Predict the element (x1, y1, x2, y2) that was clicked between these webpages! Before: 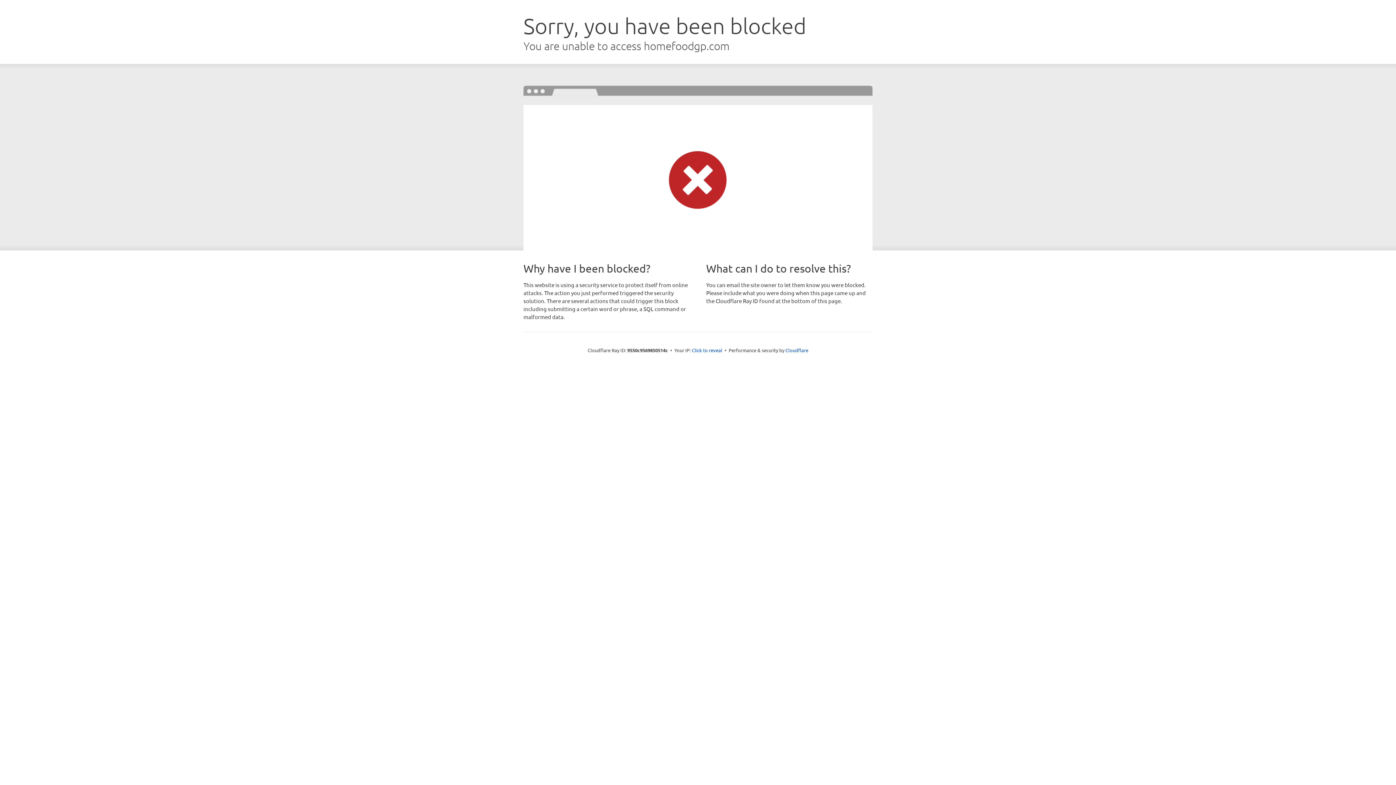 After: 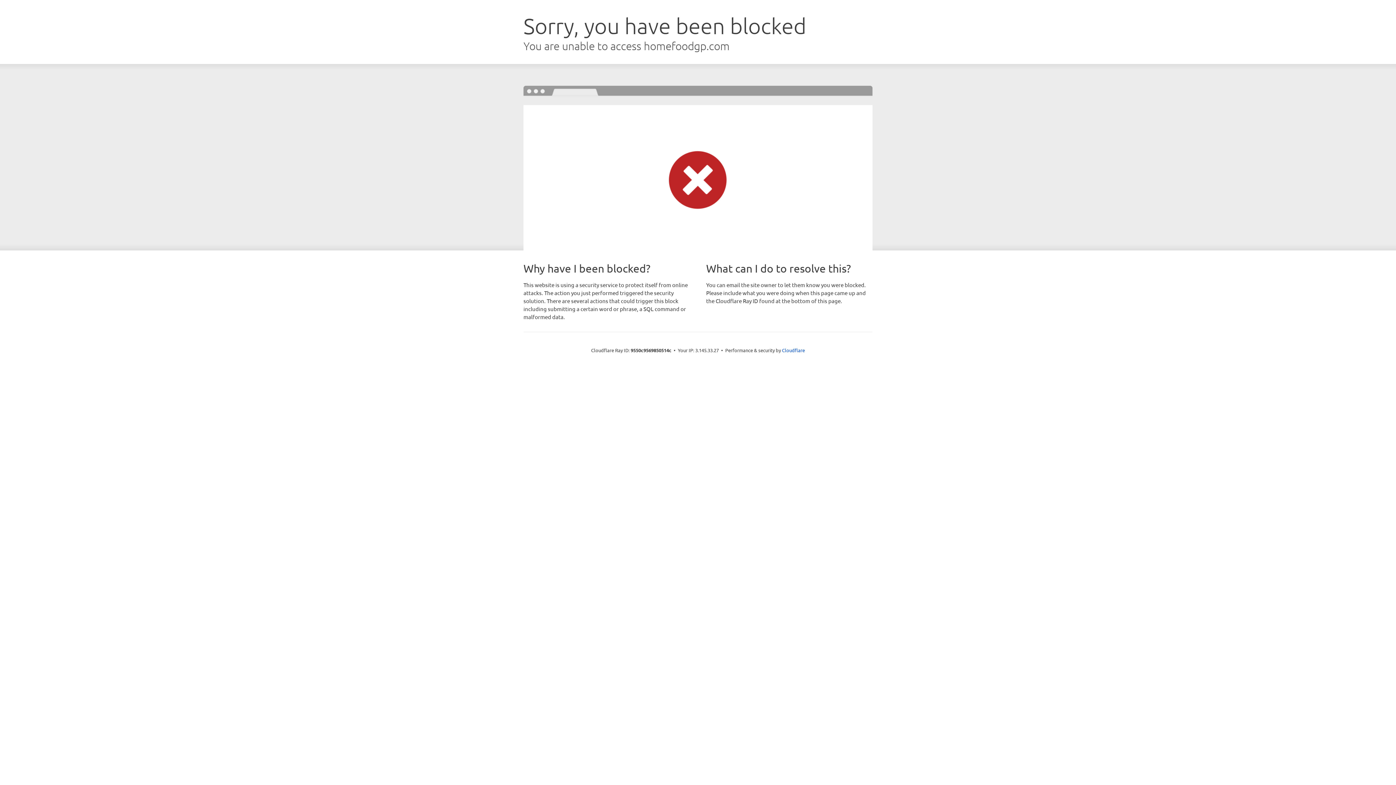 Action: label: Click to reveal bbox: (692, 346, 722, 353)